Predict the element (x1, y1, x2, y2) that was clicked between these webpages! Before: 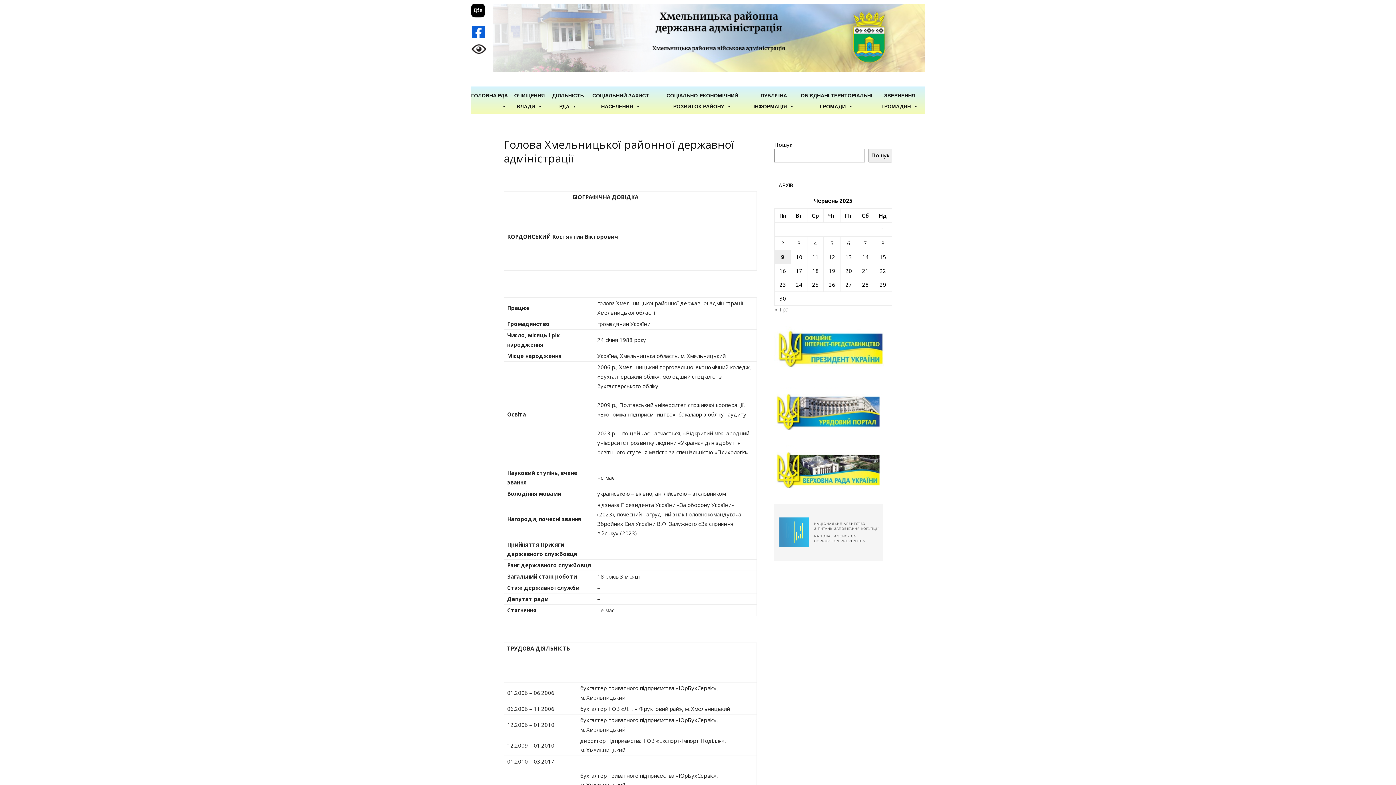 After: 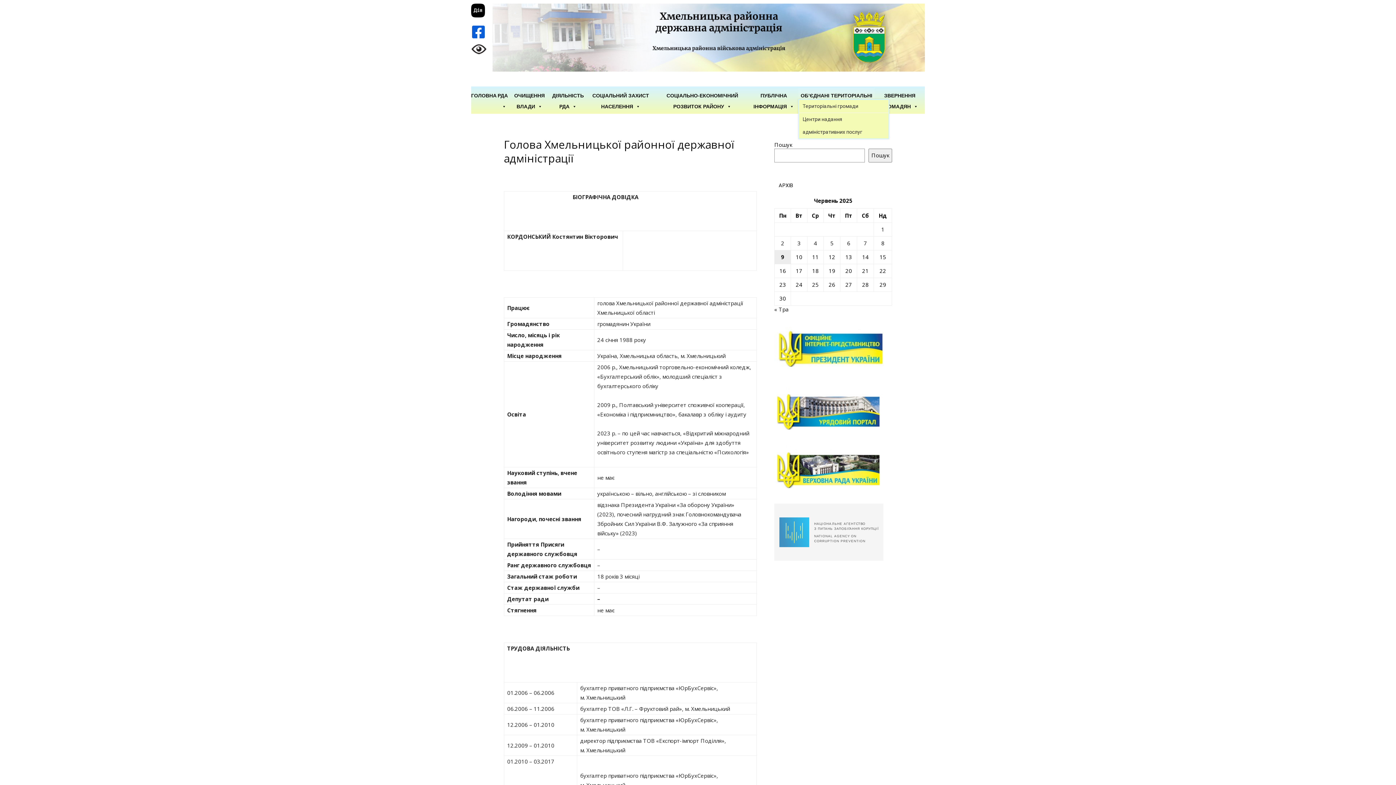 Action: bbox: (798, 88, 874, 99) label: ОБ’ЄДНАНІ ТЕРИТОРІАЛЬНІ ГРОМАДИ